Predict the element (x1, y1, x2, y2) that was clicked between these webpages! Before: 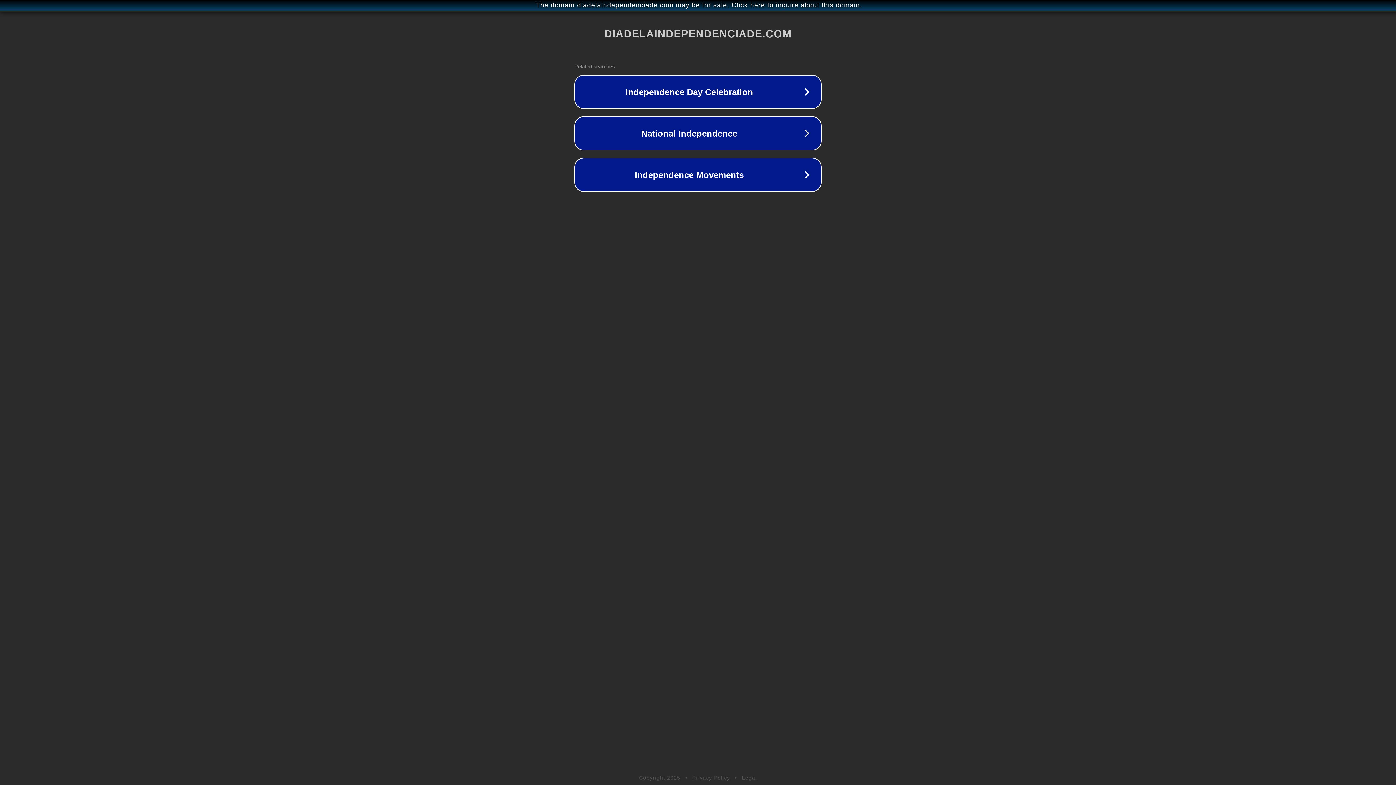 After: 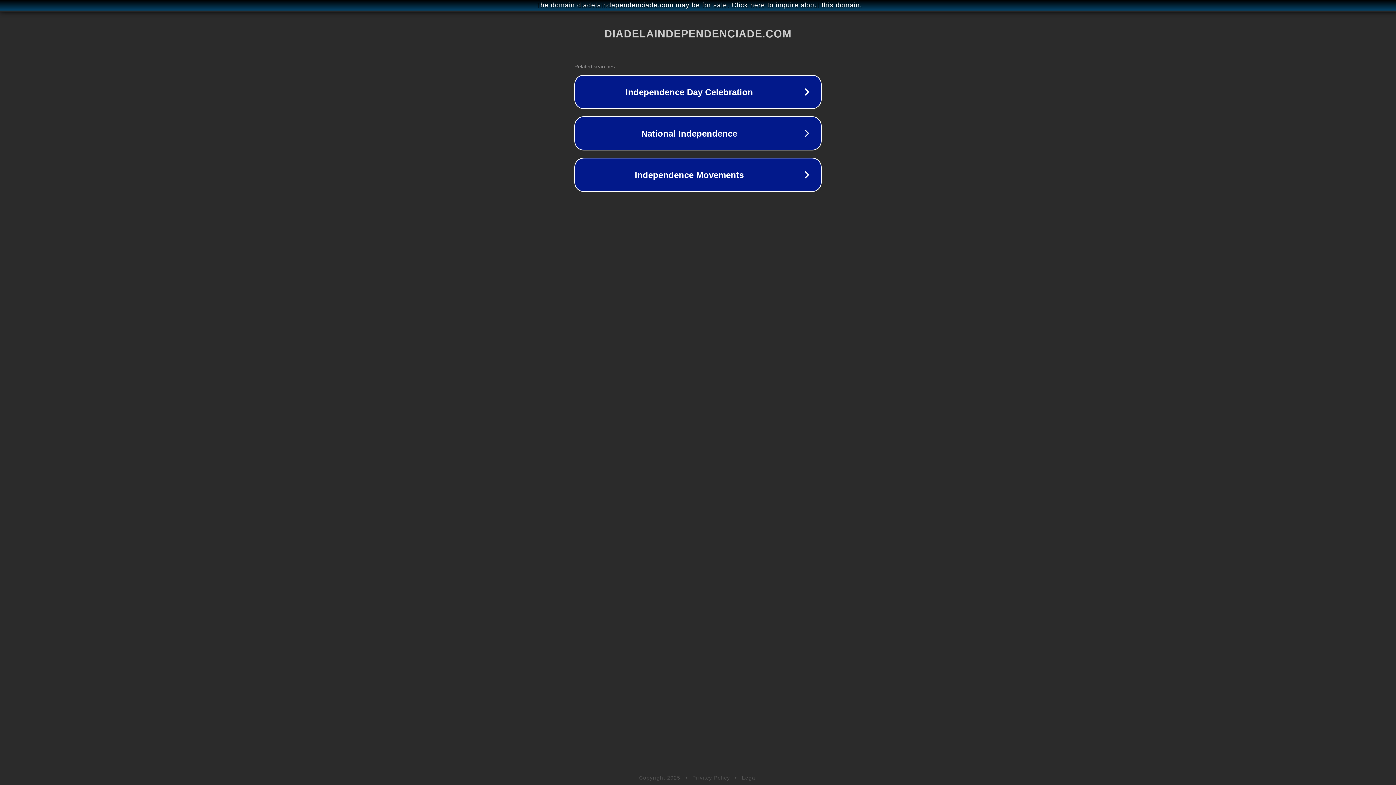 Action: label: Privacy Policy bbox: (692, 775, 730, 781)